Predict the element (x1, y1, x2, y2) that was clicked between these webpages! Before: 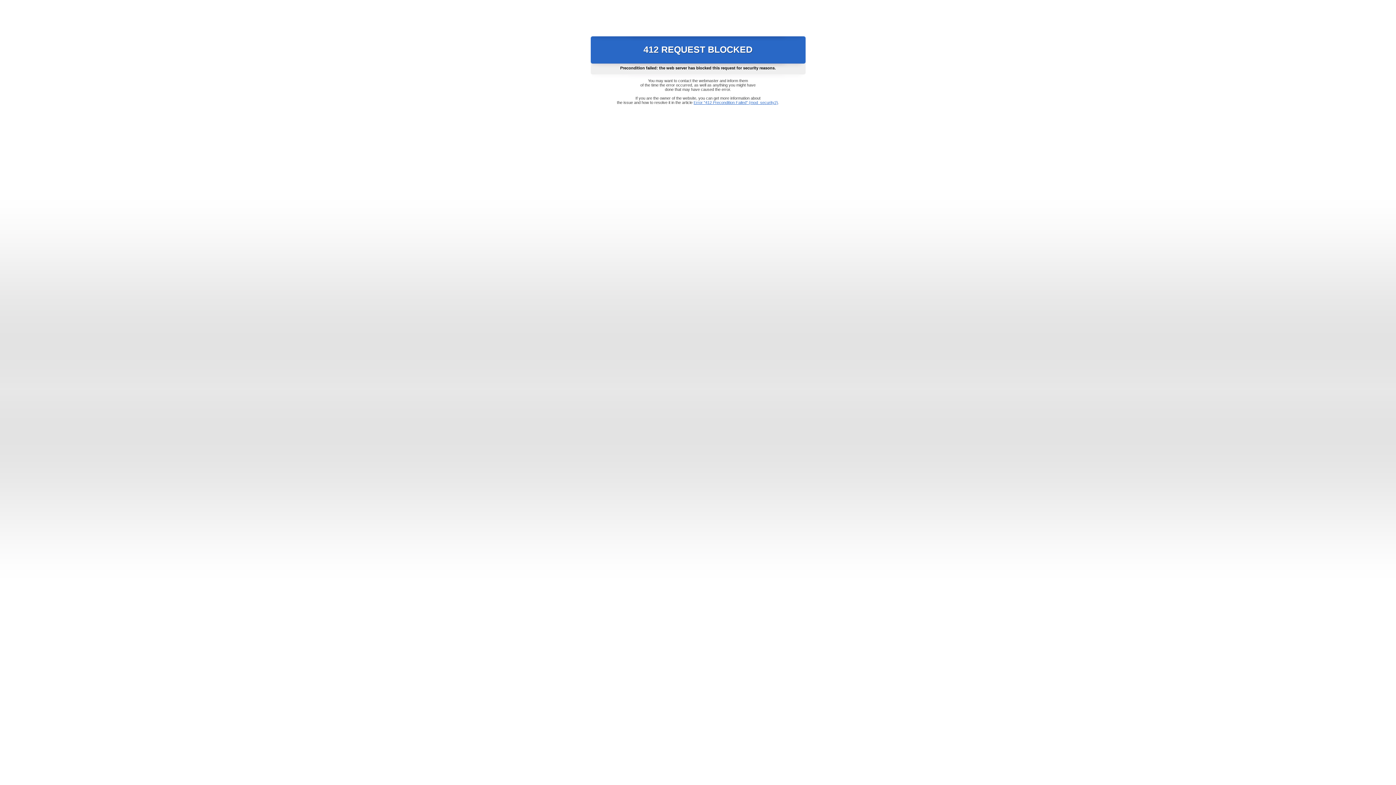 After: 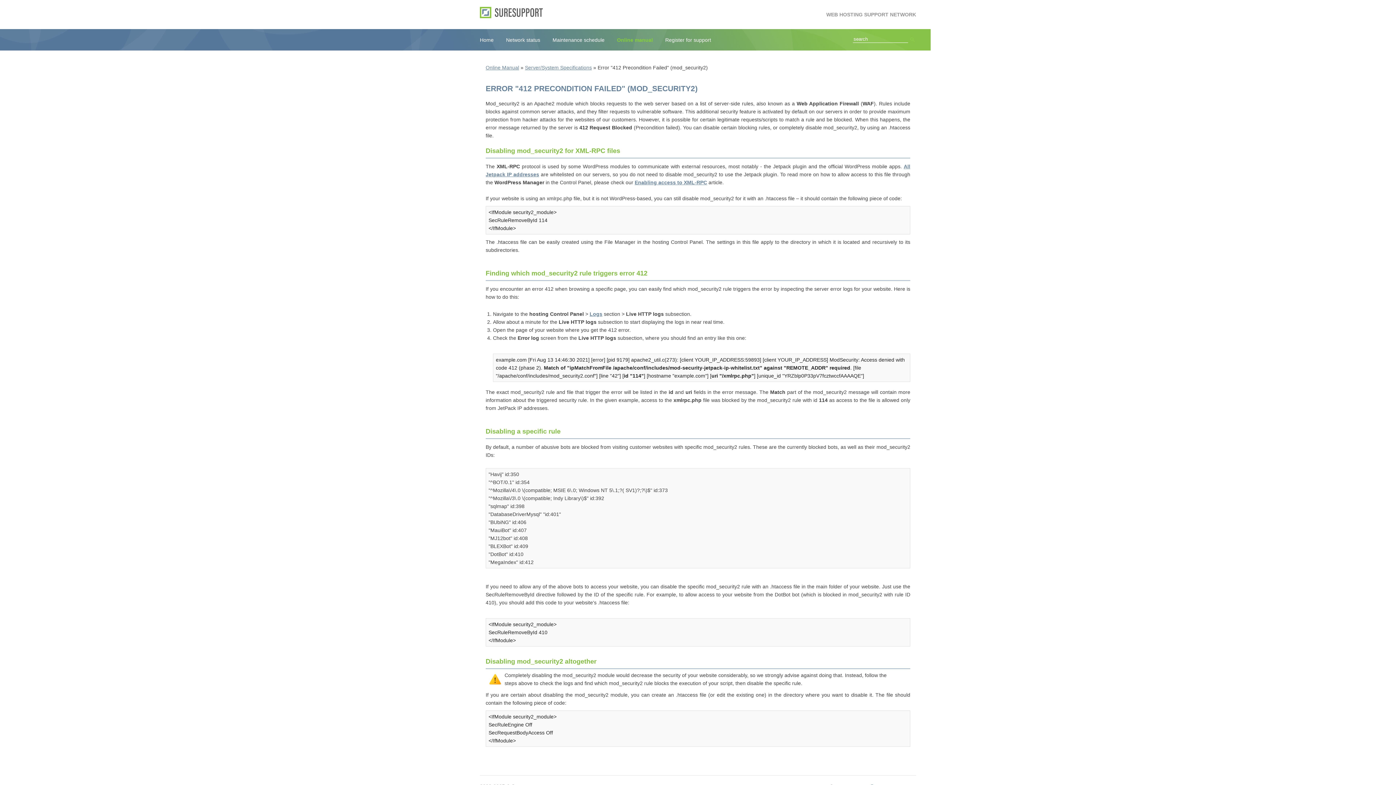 Action: label: Error "412 Precondition Failed" (mod_security2) bbox: (693, 100, 778, 104)